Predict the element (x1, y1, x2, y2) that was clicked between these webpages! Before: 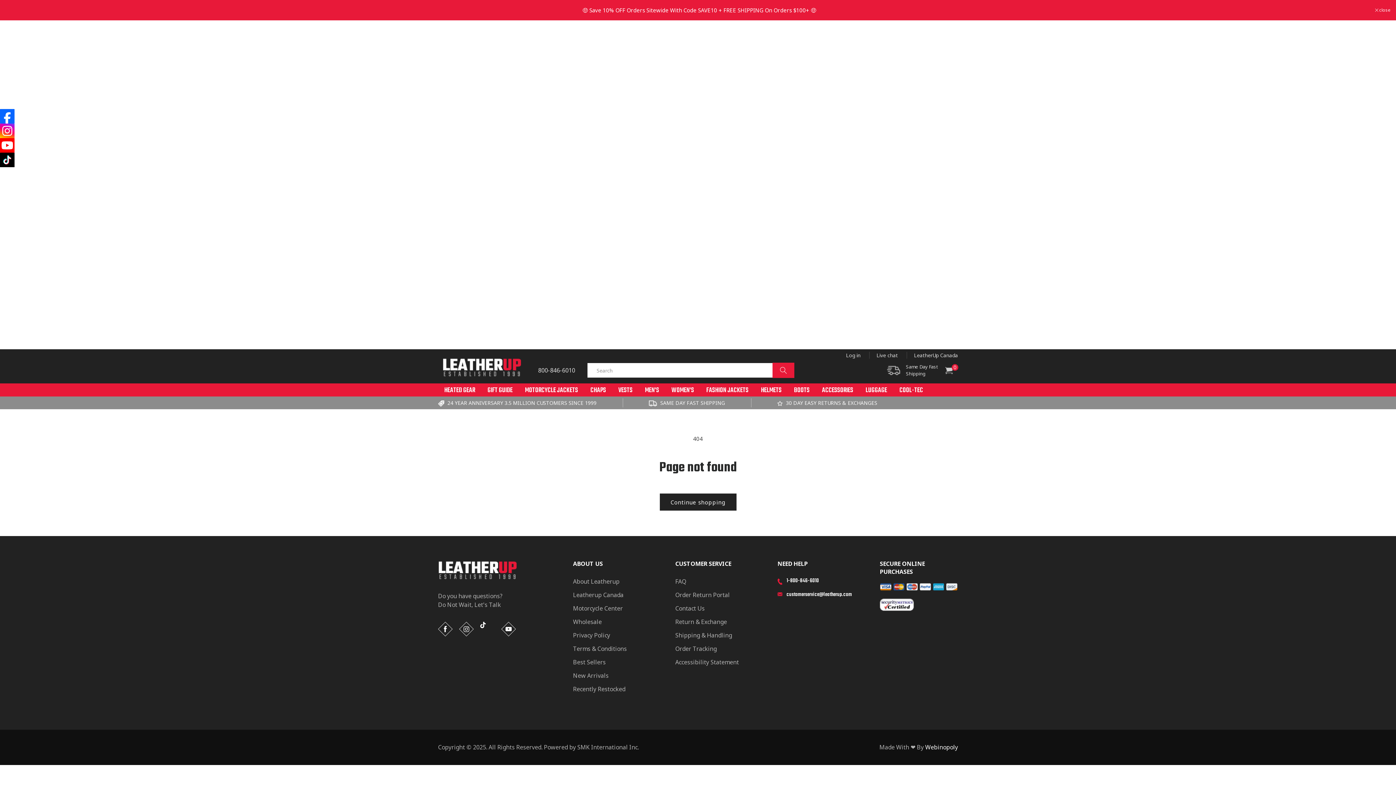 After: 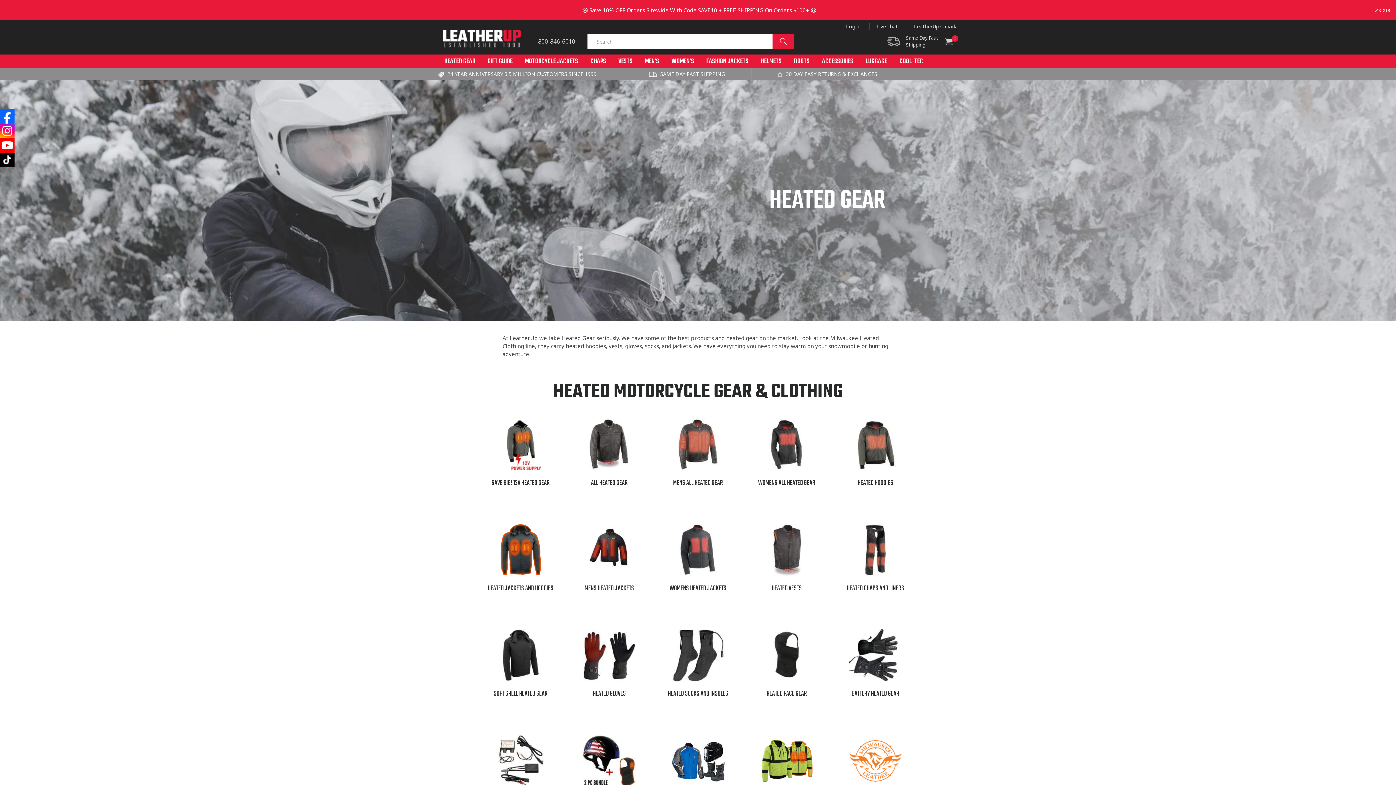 Action: bbox: (444, 385, 475, 396) label: HEATED GEAR